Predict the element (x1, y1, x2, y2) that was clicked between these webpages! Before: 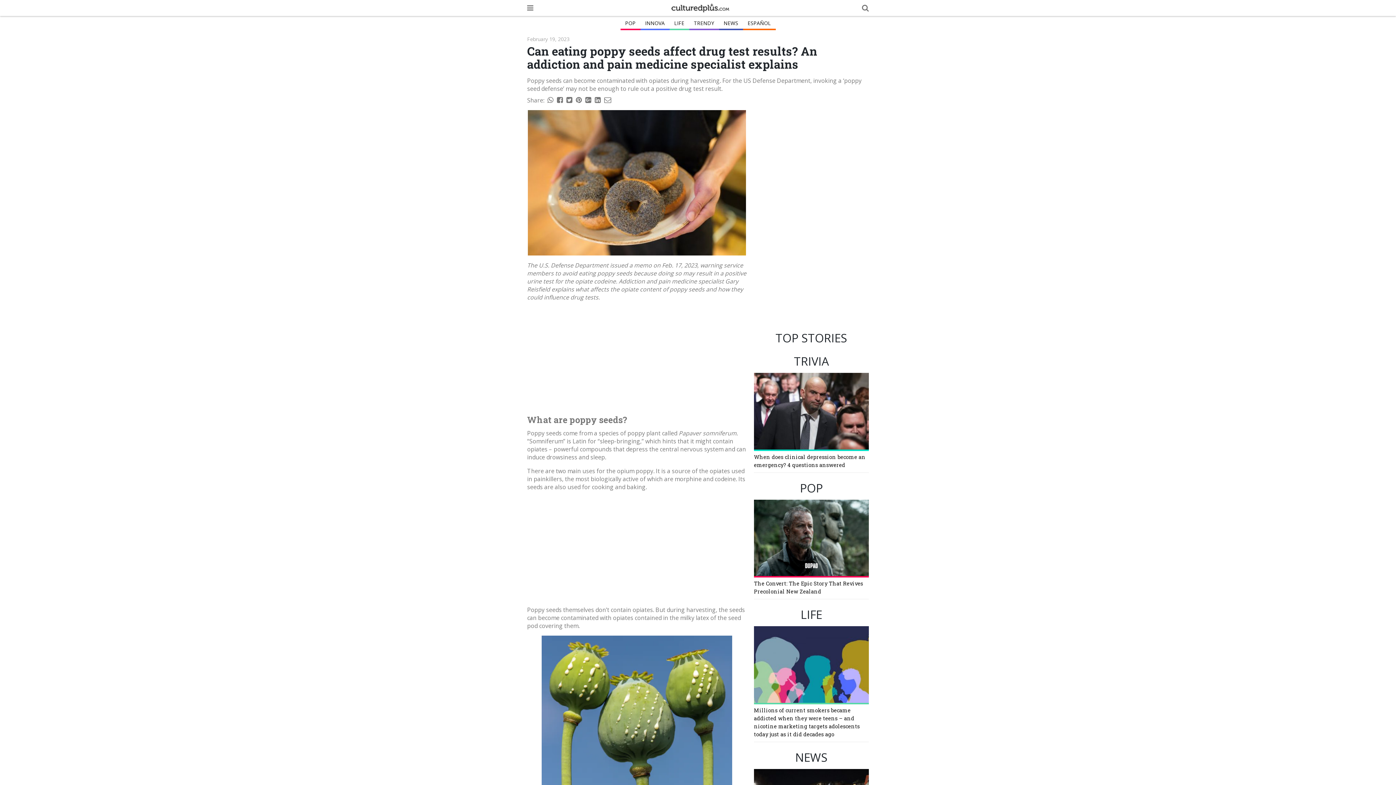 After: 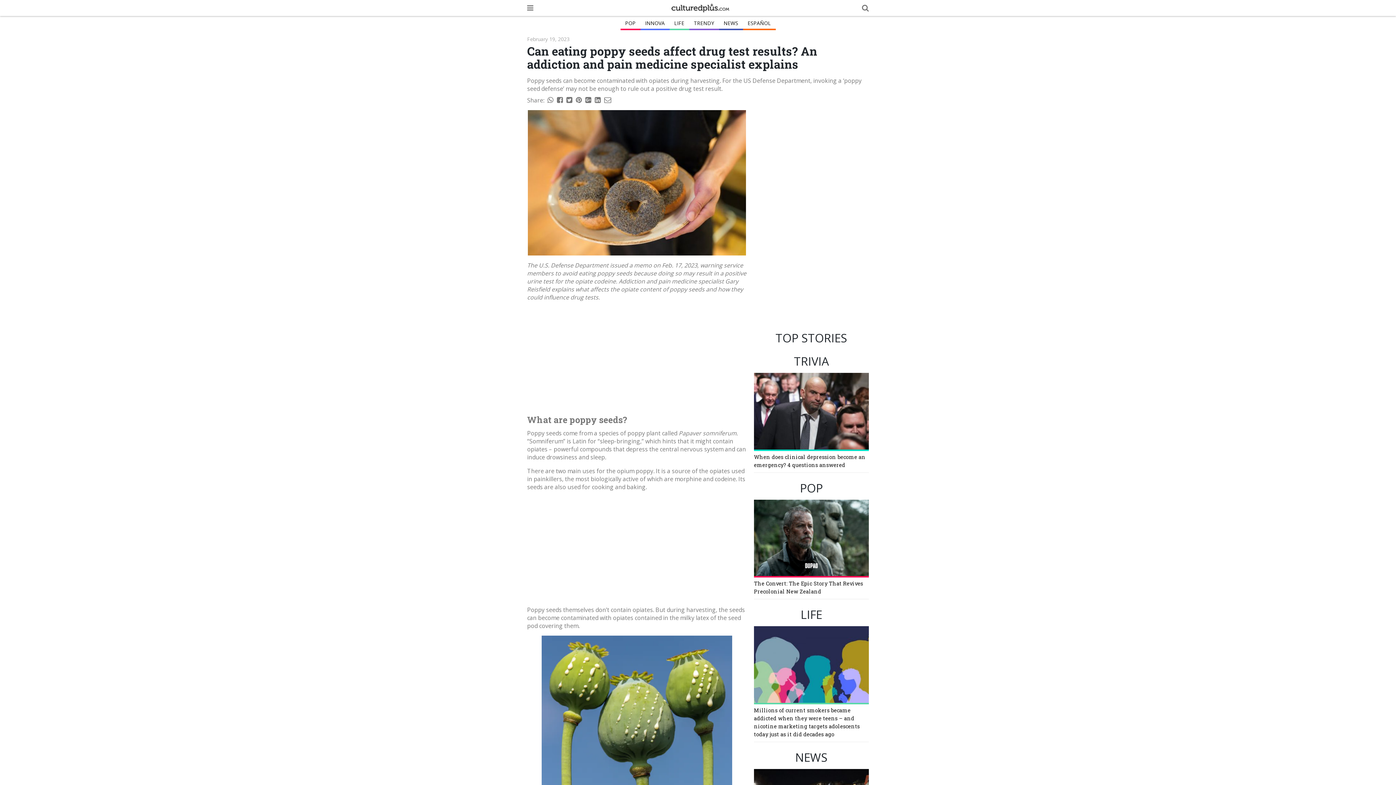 Action: bbox: (527, 43, 817, 72) label: Can eating poppy seeds affect drug test results? An addiction and pain medicine specialist explains